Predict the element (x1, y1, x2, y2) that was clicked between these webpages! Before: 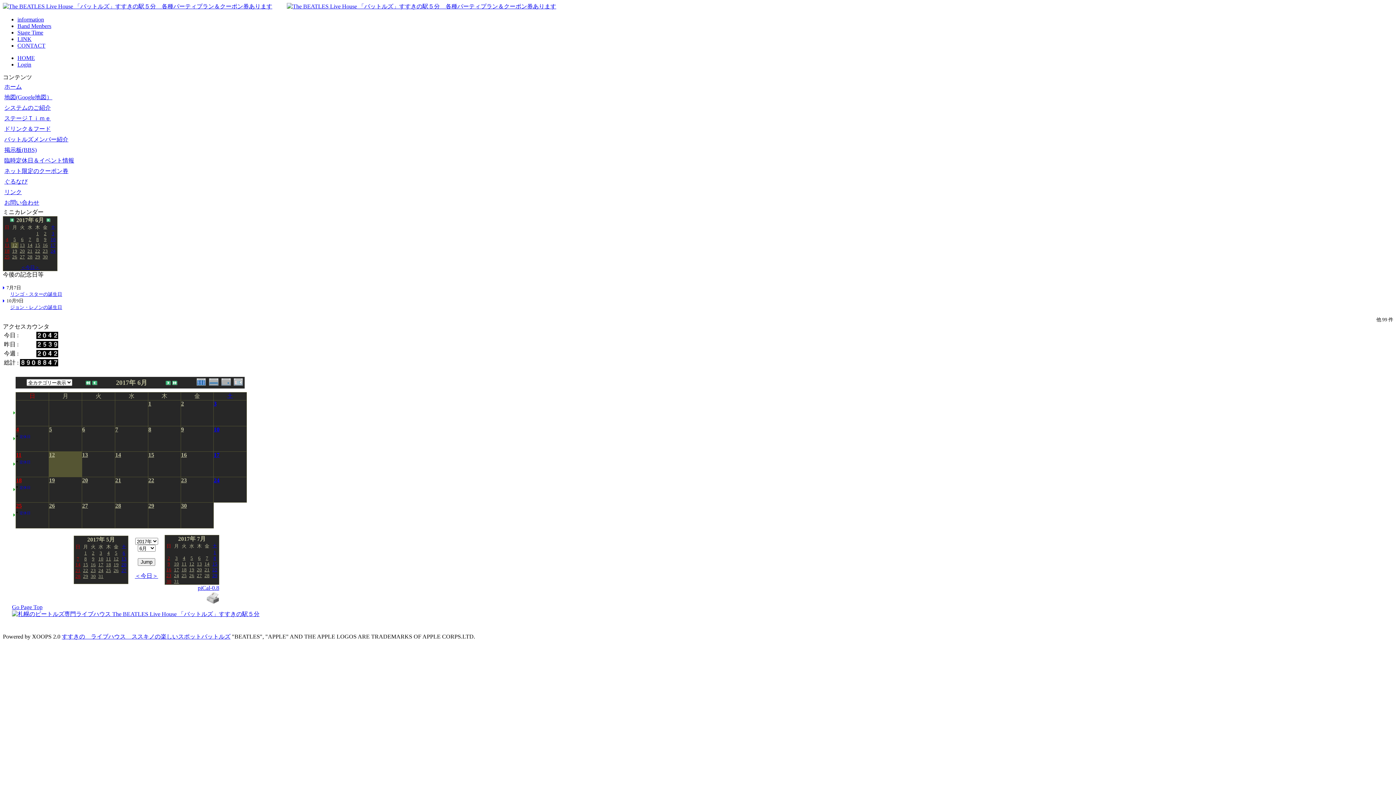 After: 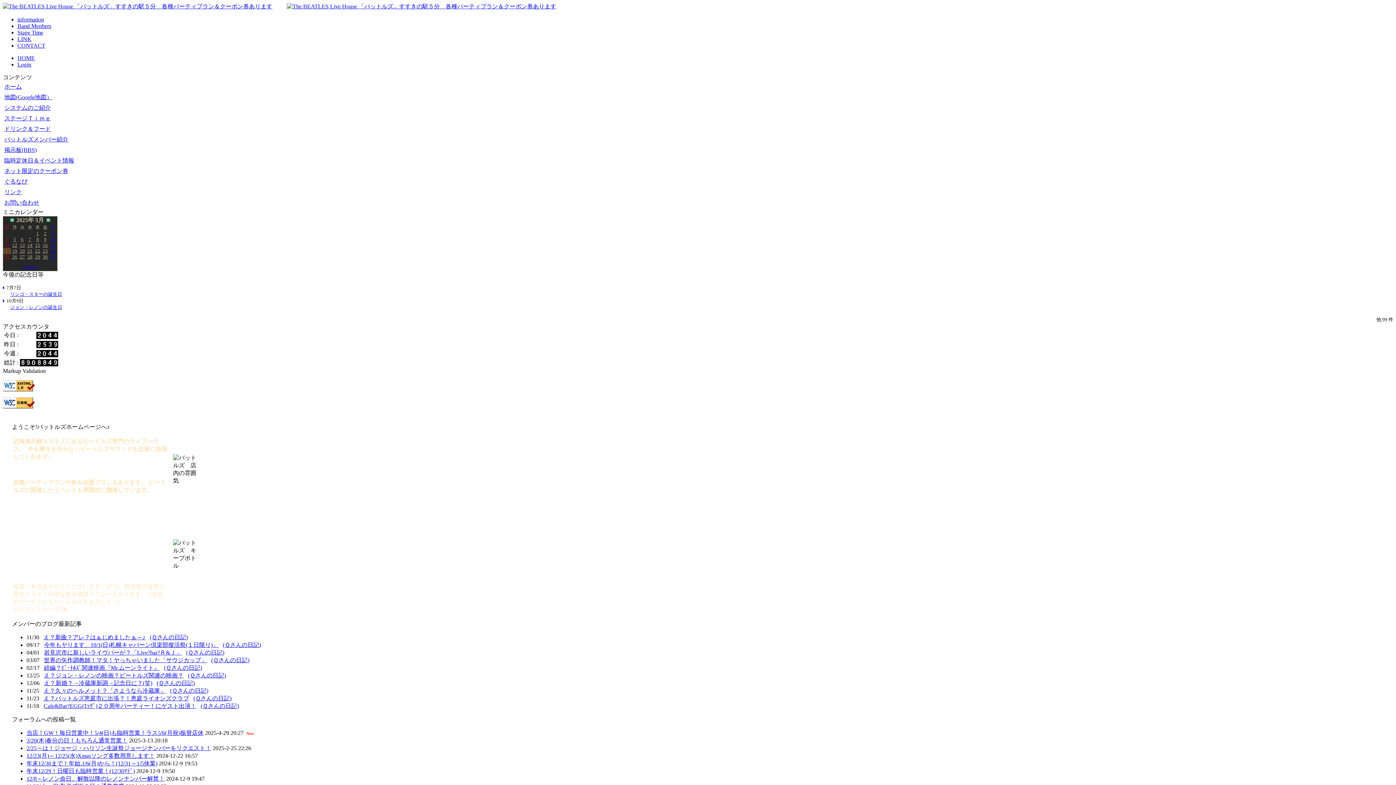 Action: label: ホーム bbox: (3, 81, 75, 92)